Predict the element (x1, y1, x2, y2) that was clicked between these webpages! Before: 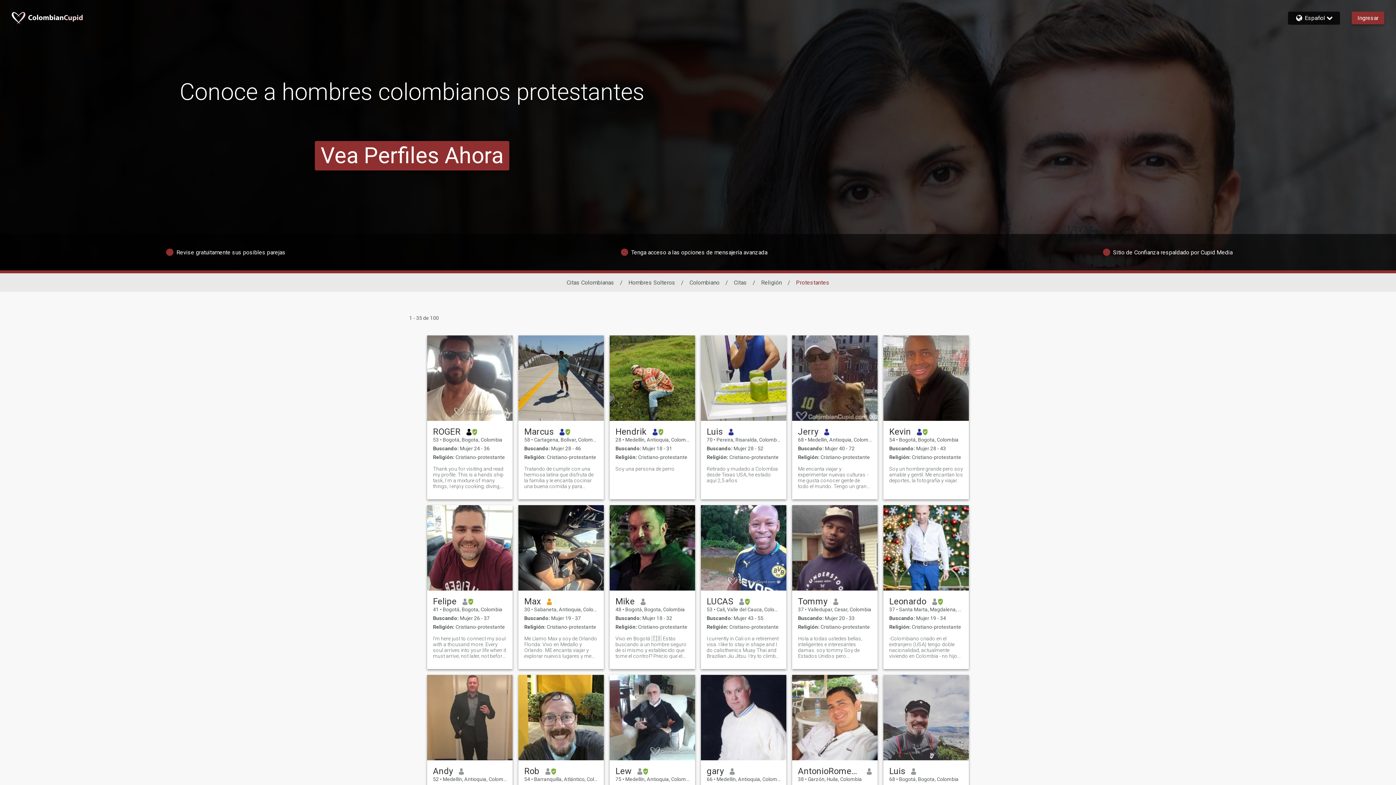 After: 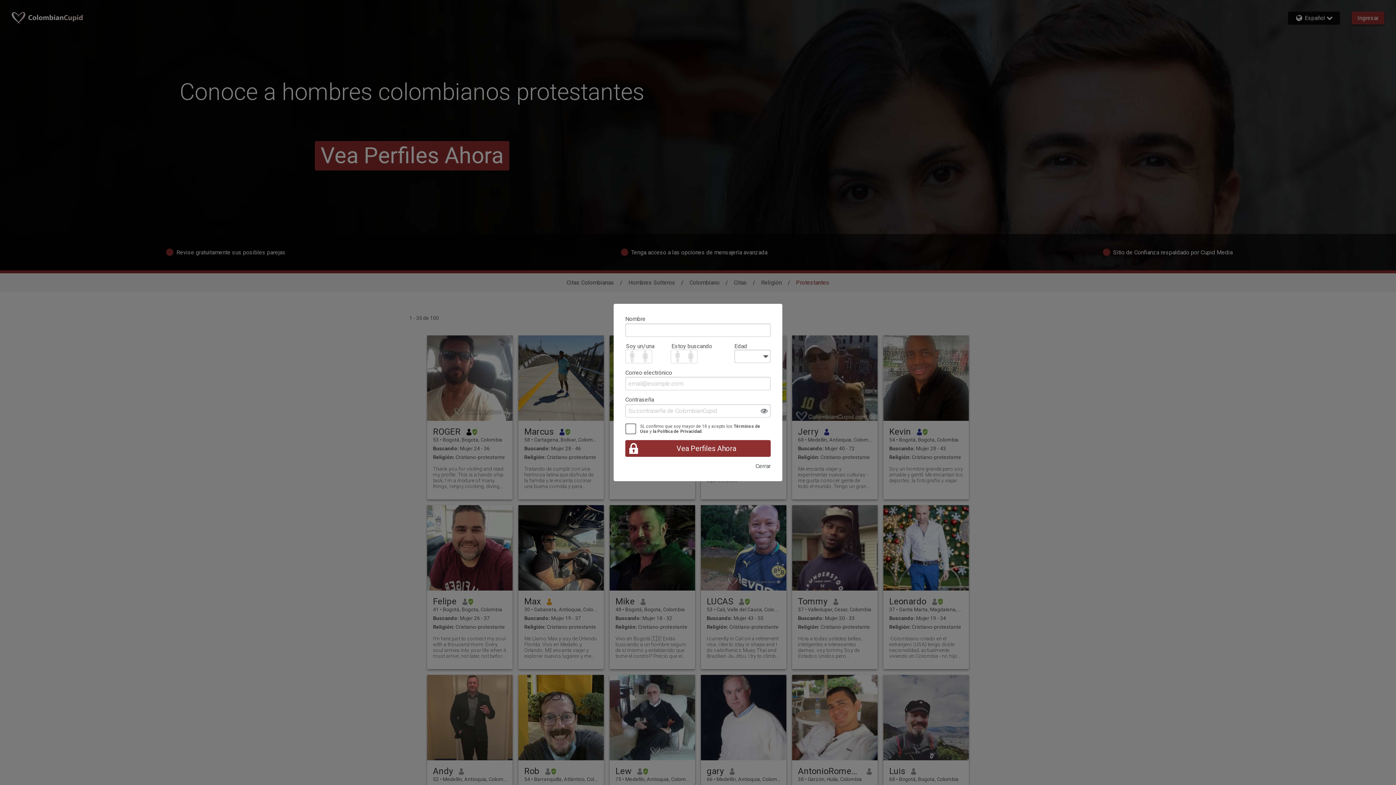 Action: label: gary bbox: (706, 766, 724, 776)